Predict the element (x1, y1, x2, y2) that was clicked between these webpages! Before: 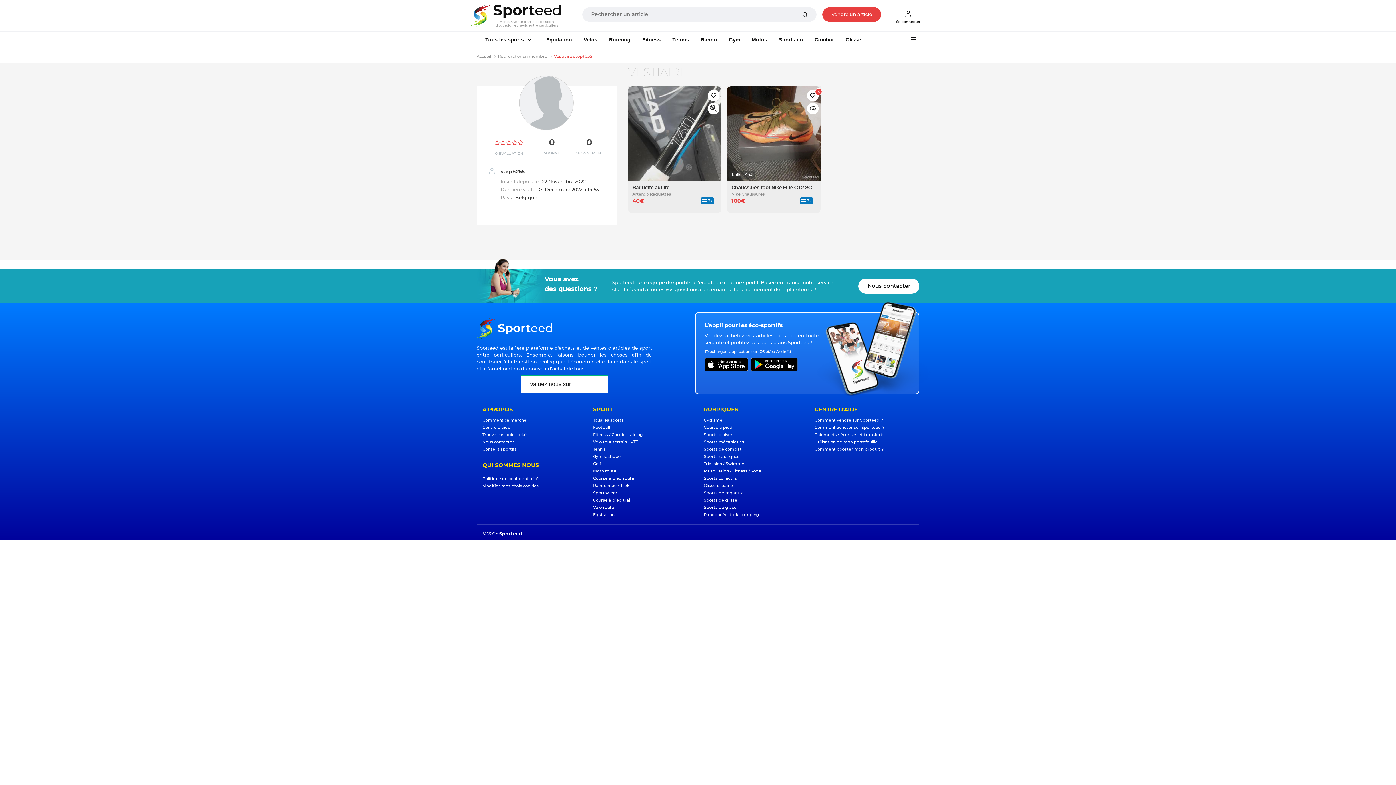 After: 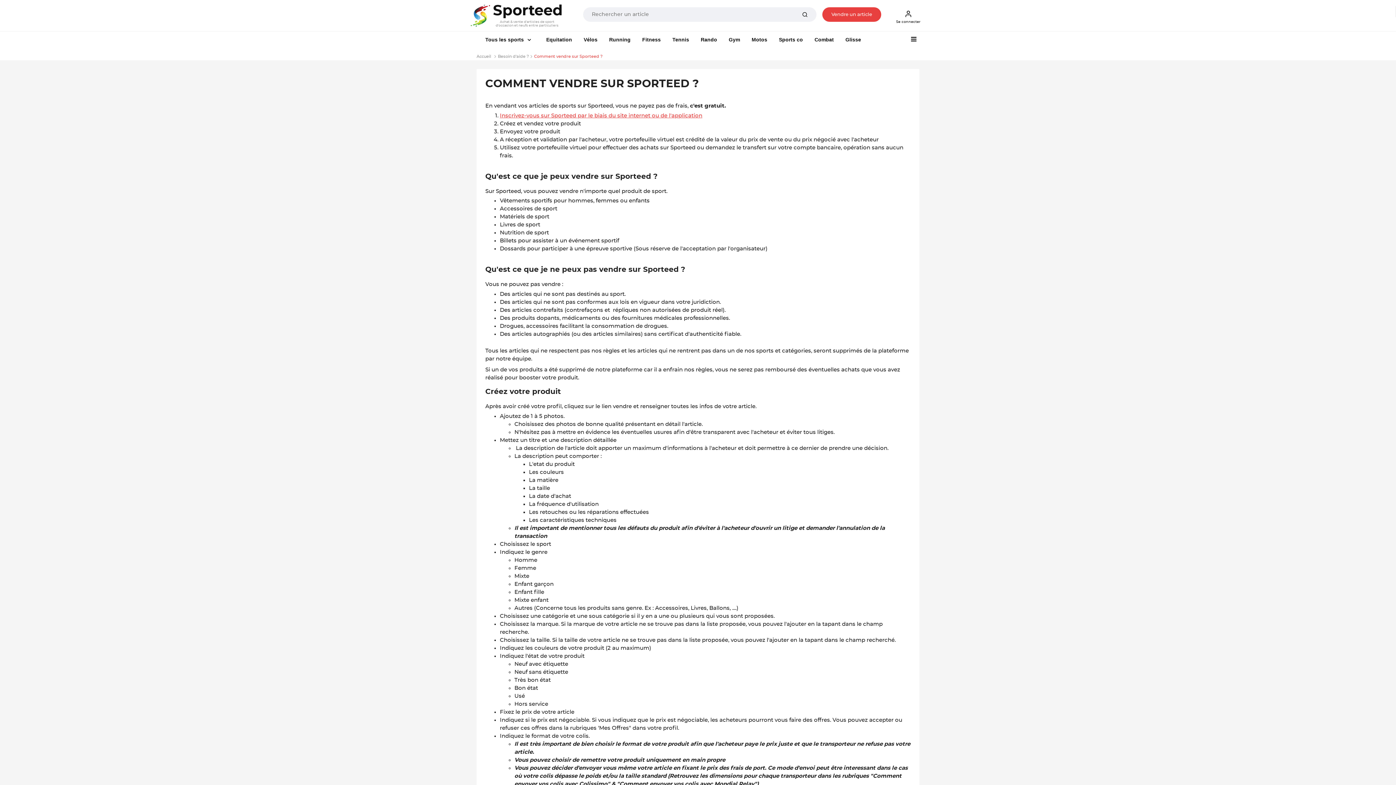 Action: label: Comment vendre sur Sporteed ? bbox: (814, 418, 883, 422)